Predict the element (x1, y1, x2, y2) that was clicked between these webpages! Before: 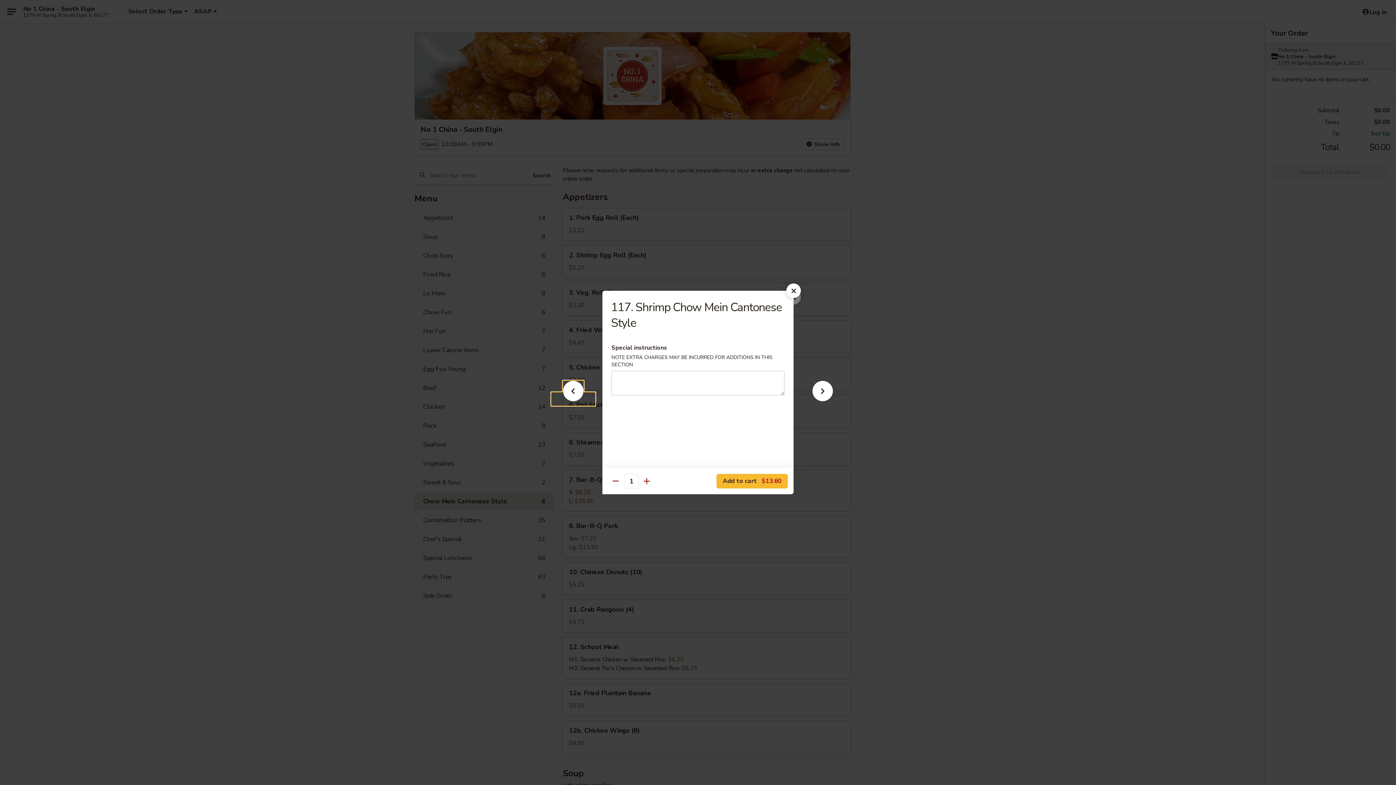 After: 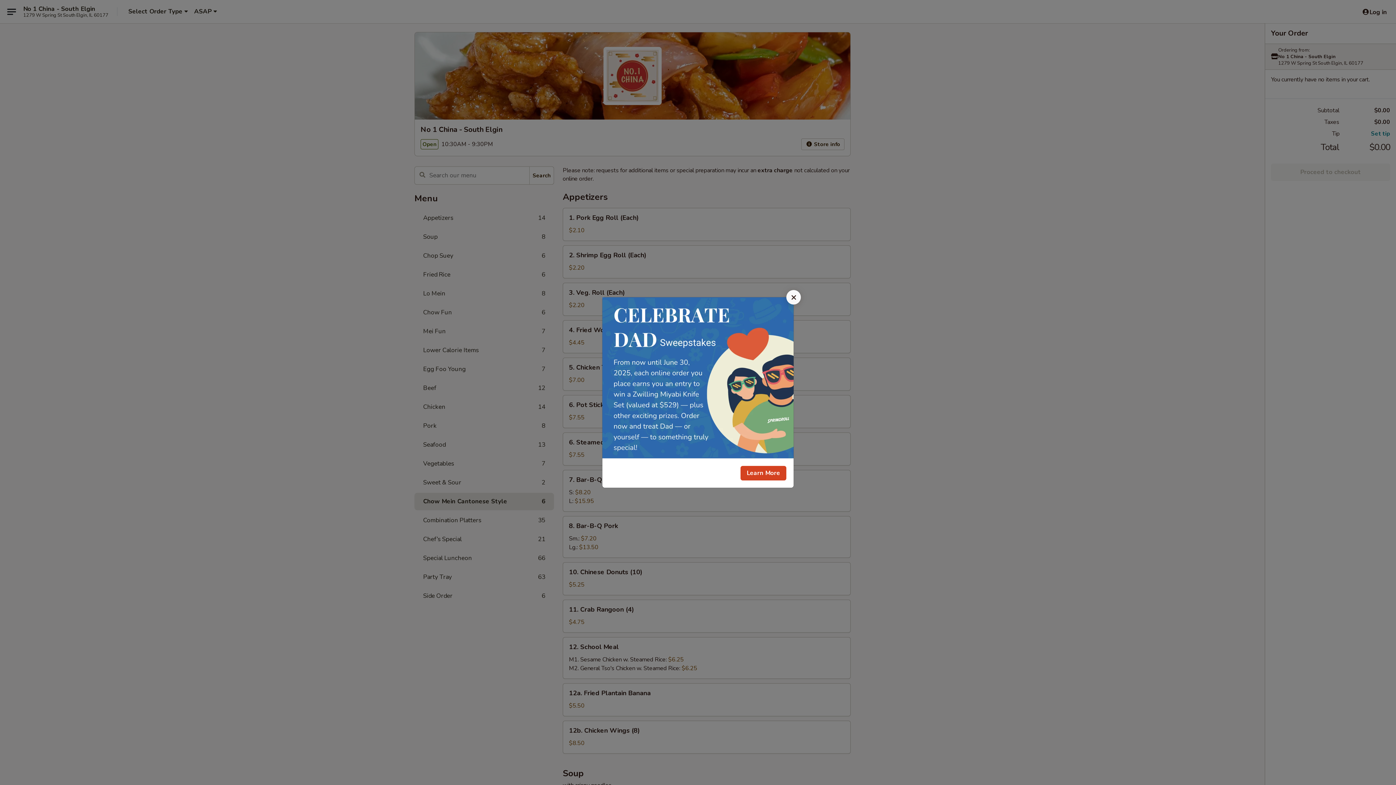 Action: bbox: (786, 283, 801, 298)